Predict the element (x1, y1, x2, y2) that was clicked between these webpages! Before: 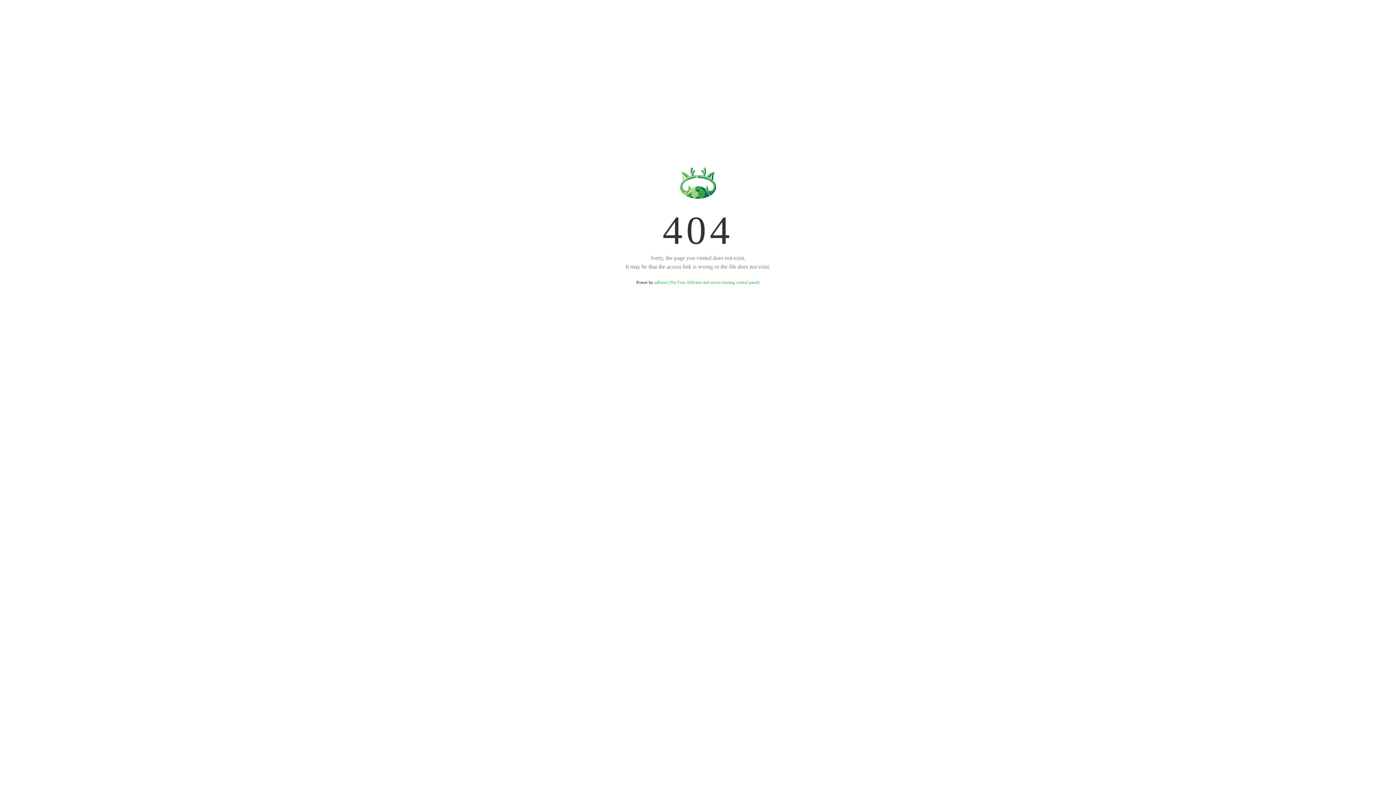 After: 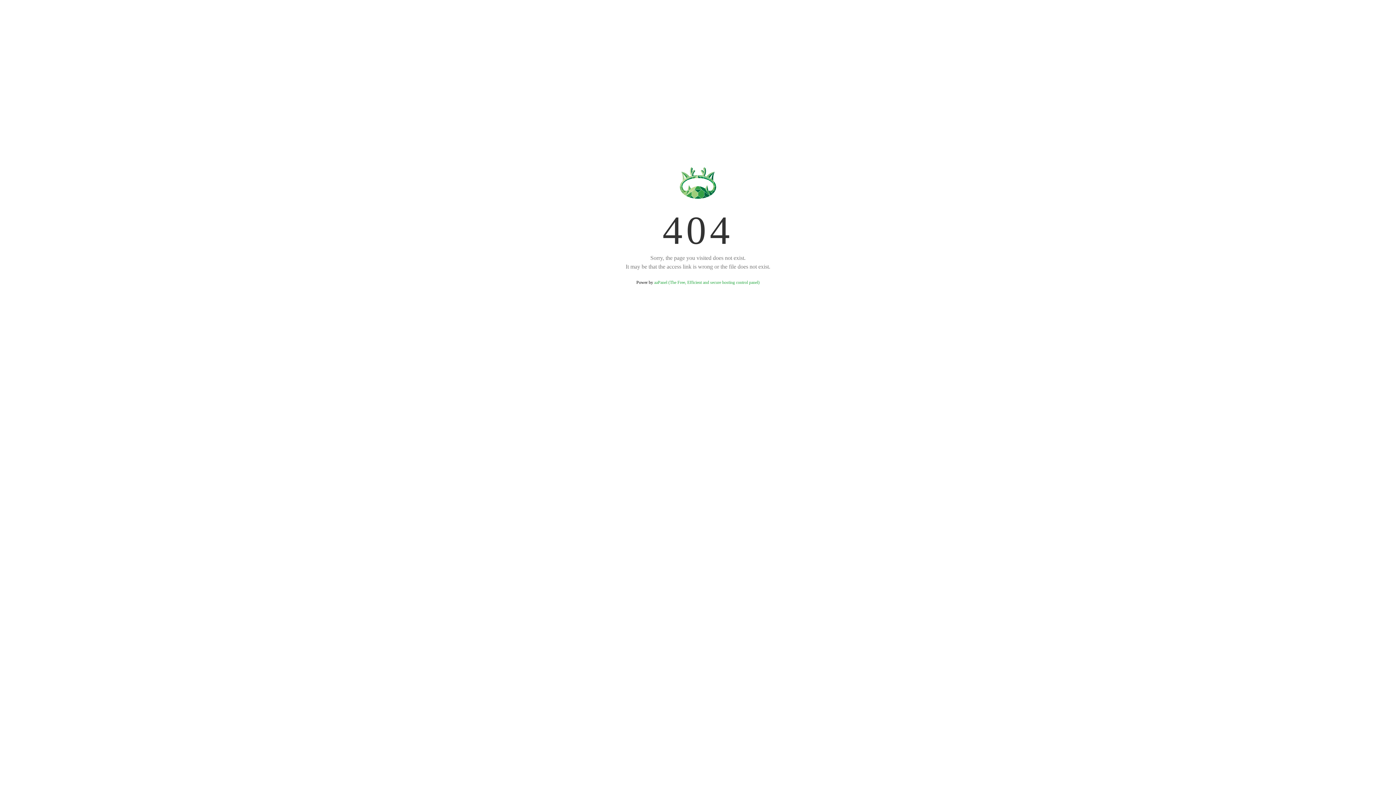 Action: bbox: (654, 280, 759, 285) label: aaPanel (The Free, Efficient and secure hosting control panel)